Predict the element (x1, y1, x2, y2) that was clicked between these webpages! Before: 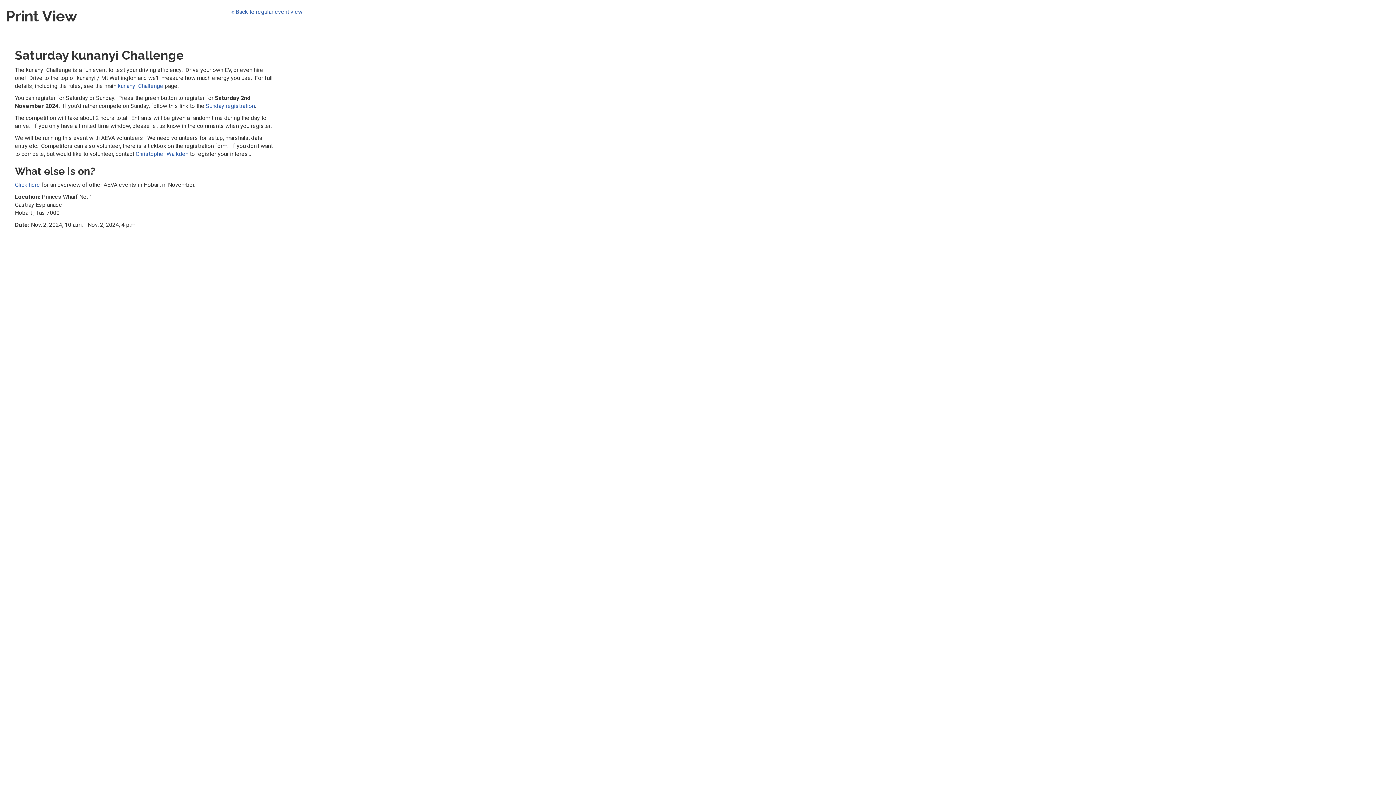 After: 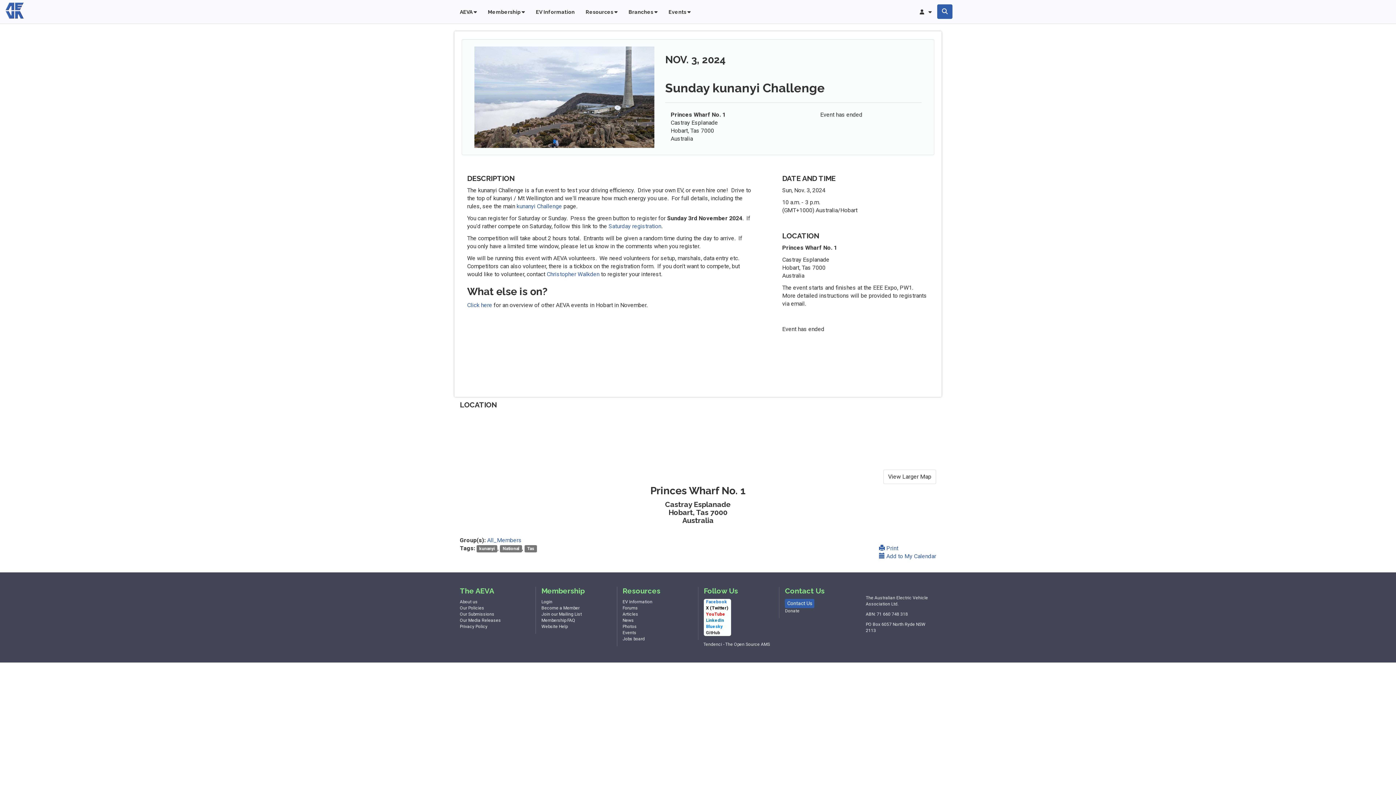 Action: bbox: (205, 102, 254, 109) label: Sunday registration